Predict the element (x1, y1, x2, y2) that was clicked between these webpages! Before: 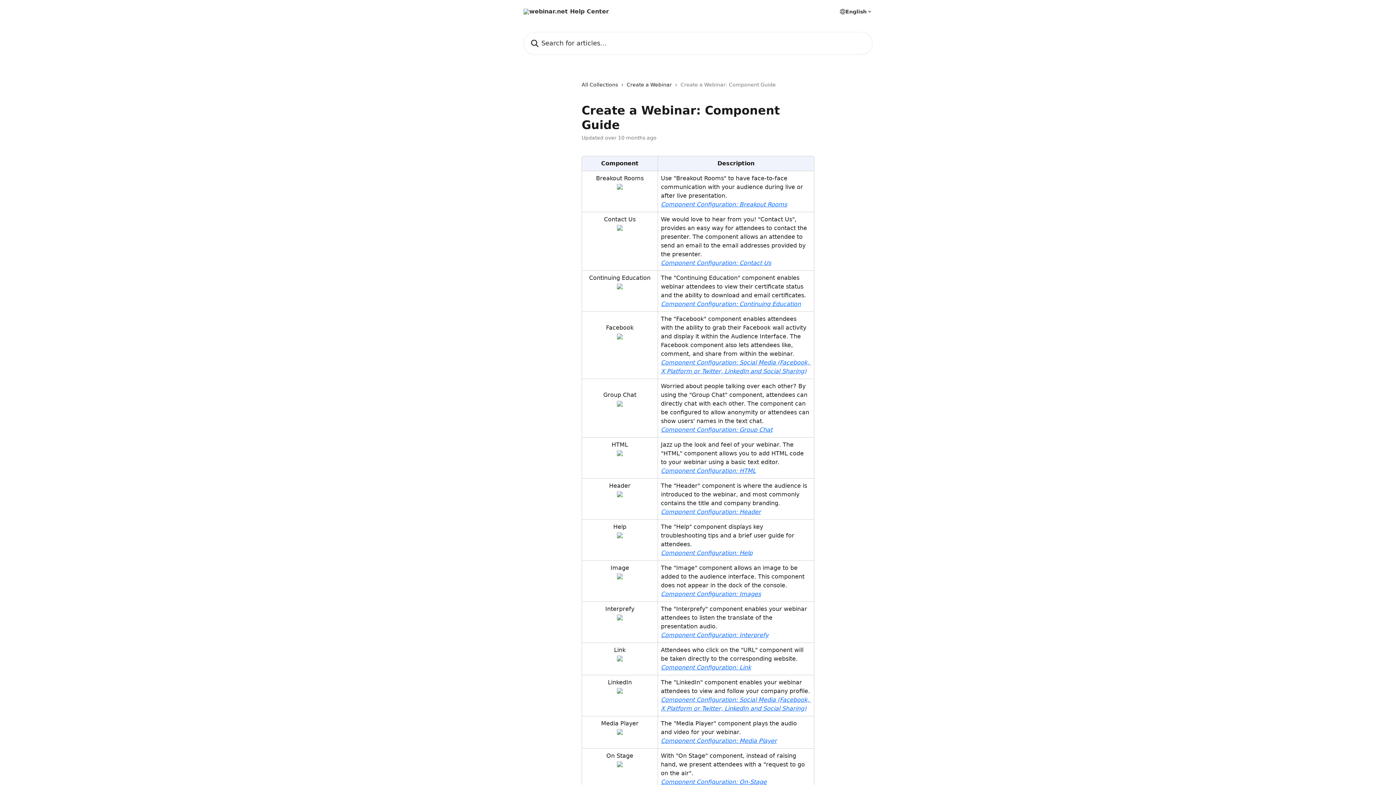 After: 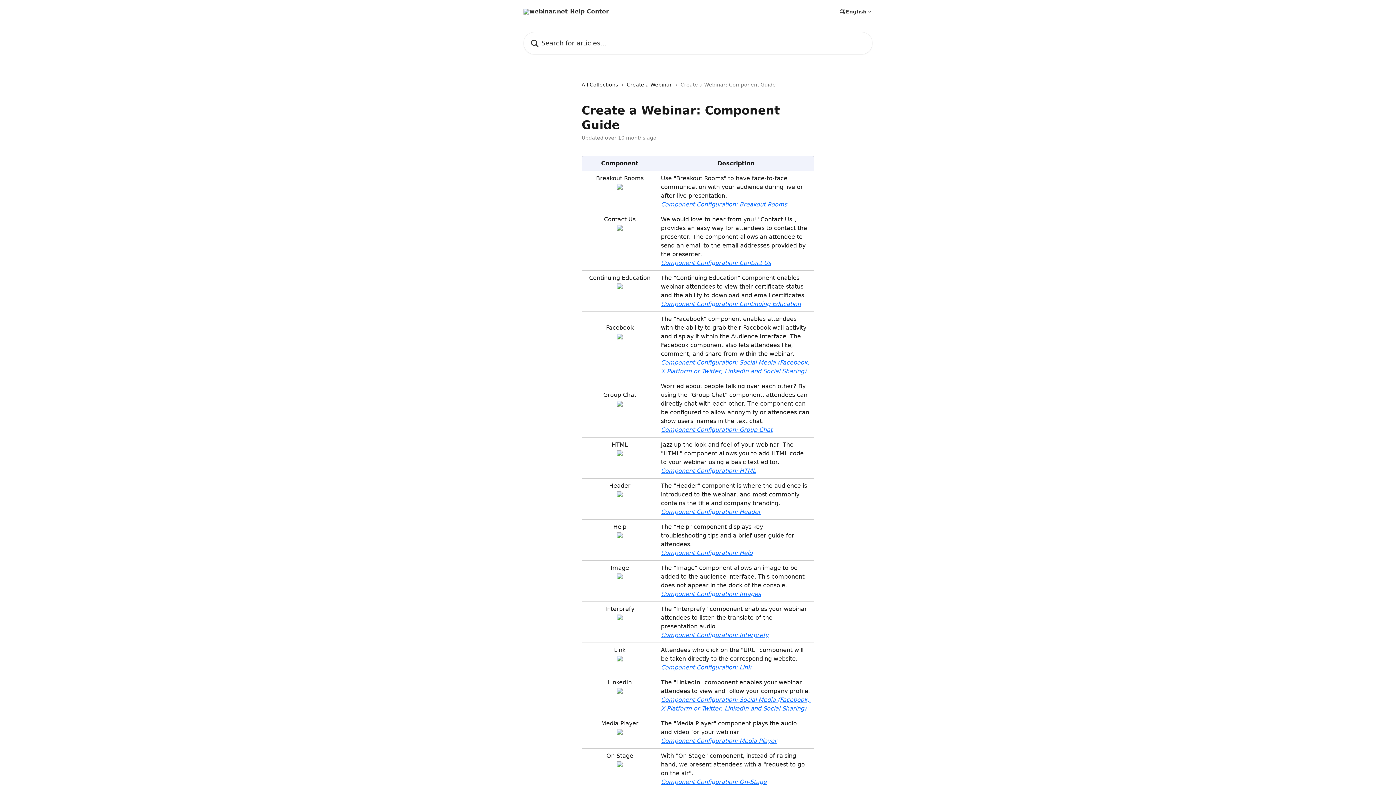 Action: bbox: (617, 532, 622, 539)